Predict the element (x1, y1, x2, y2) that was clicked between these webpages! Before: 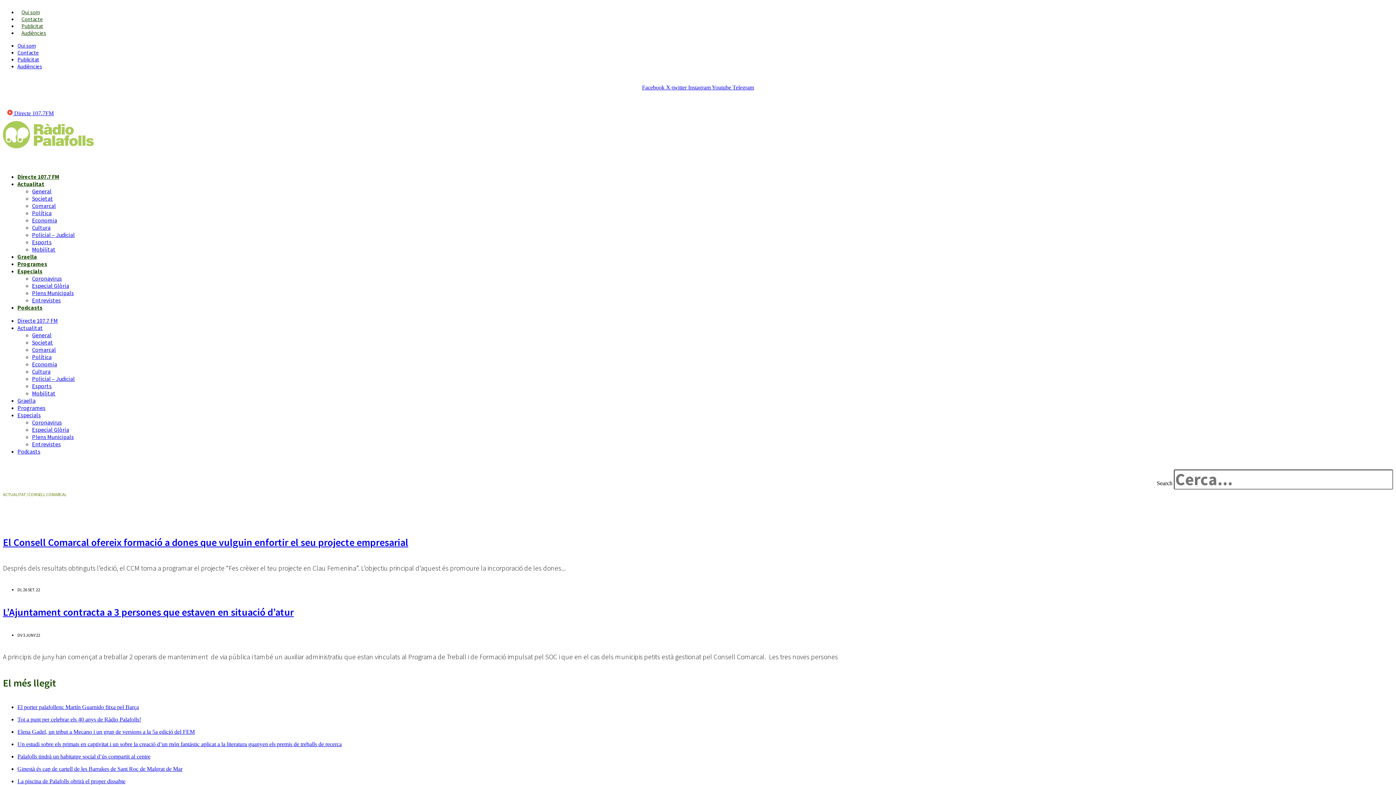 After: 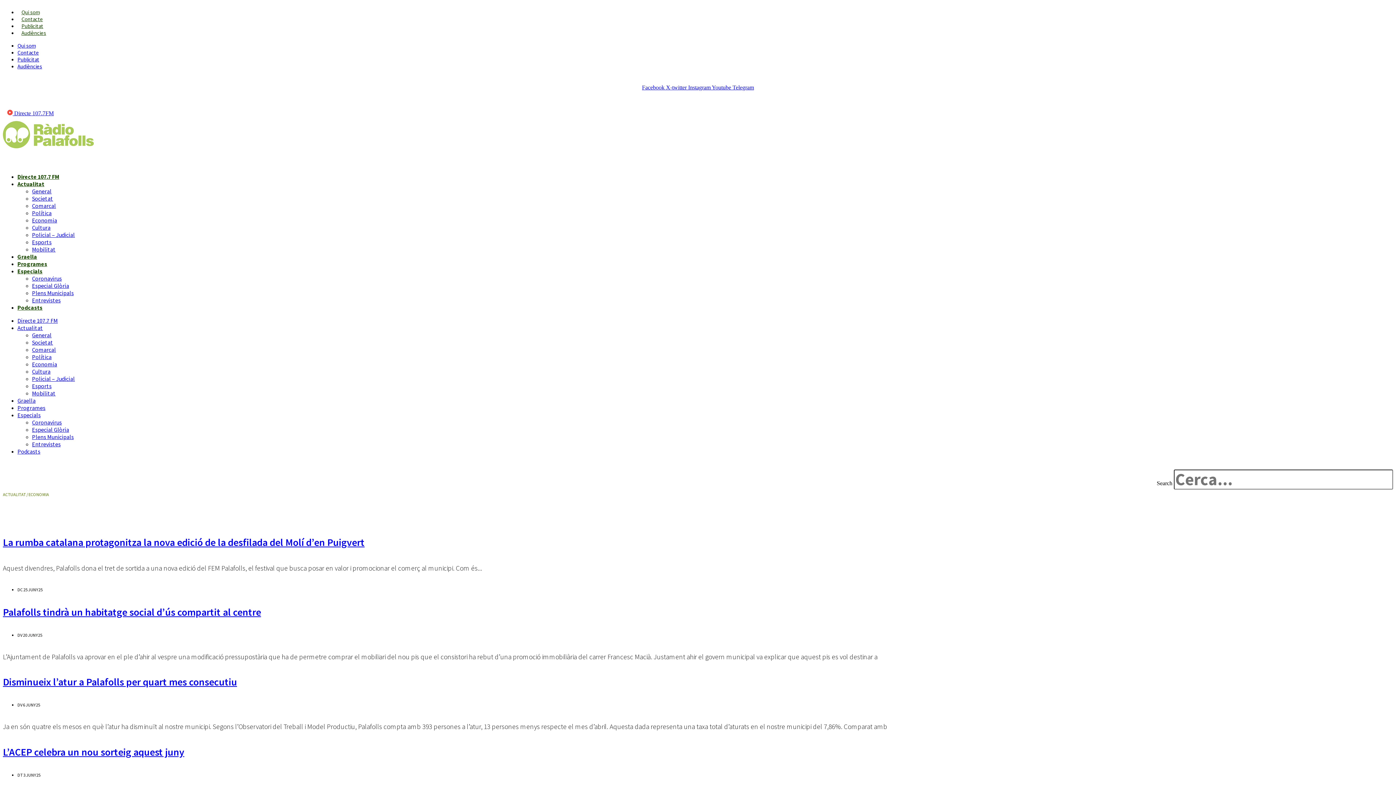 Action: bbox: (32, 360, 57, 367) label: Economia